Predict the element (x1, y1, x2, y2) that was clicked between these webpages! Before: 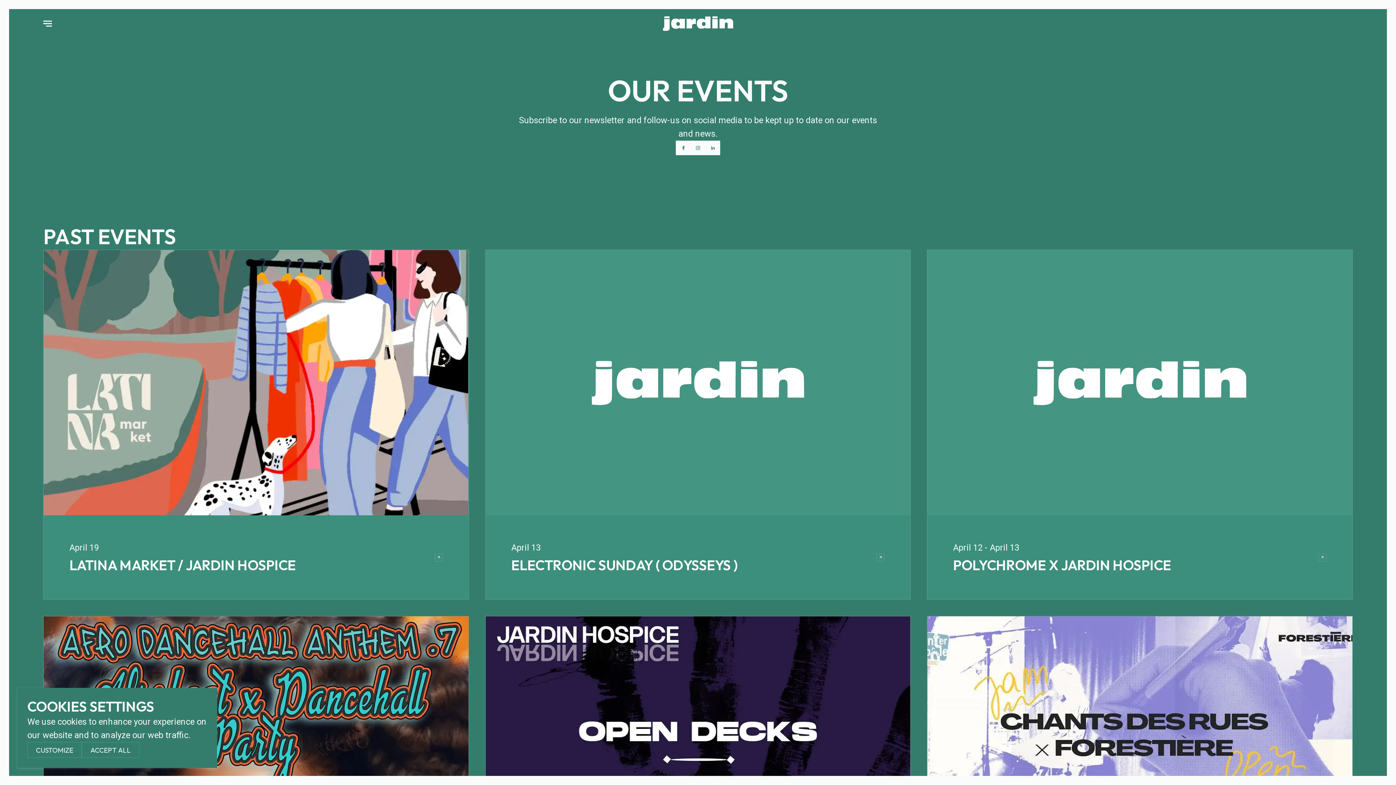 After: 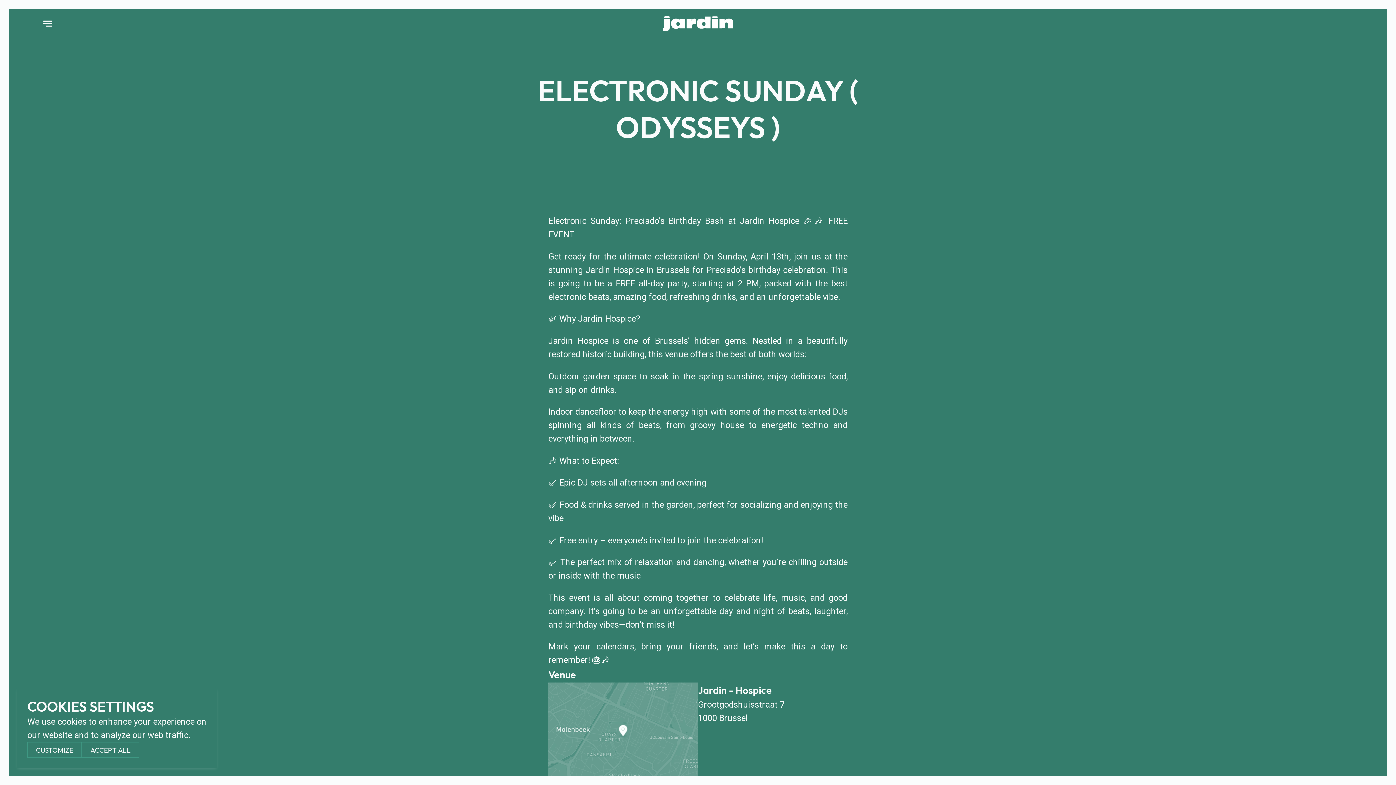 Action: bbox: (485, 249, 911, 600) label: April 13
ELECTRONIC SUNDAY ( ODYSSEYS )